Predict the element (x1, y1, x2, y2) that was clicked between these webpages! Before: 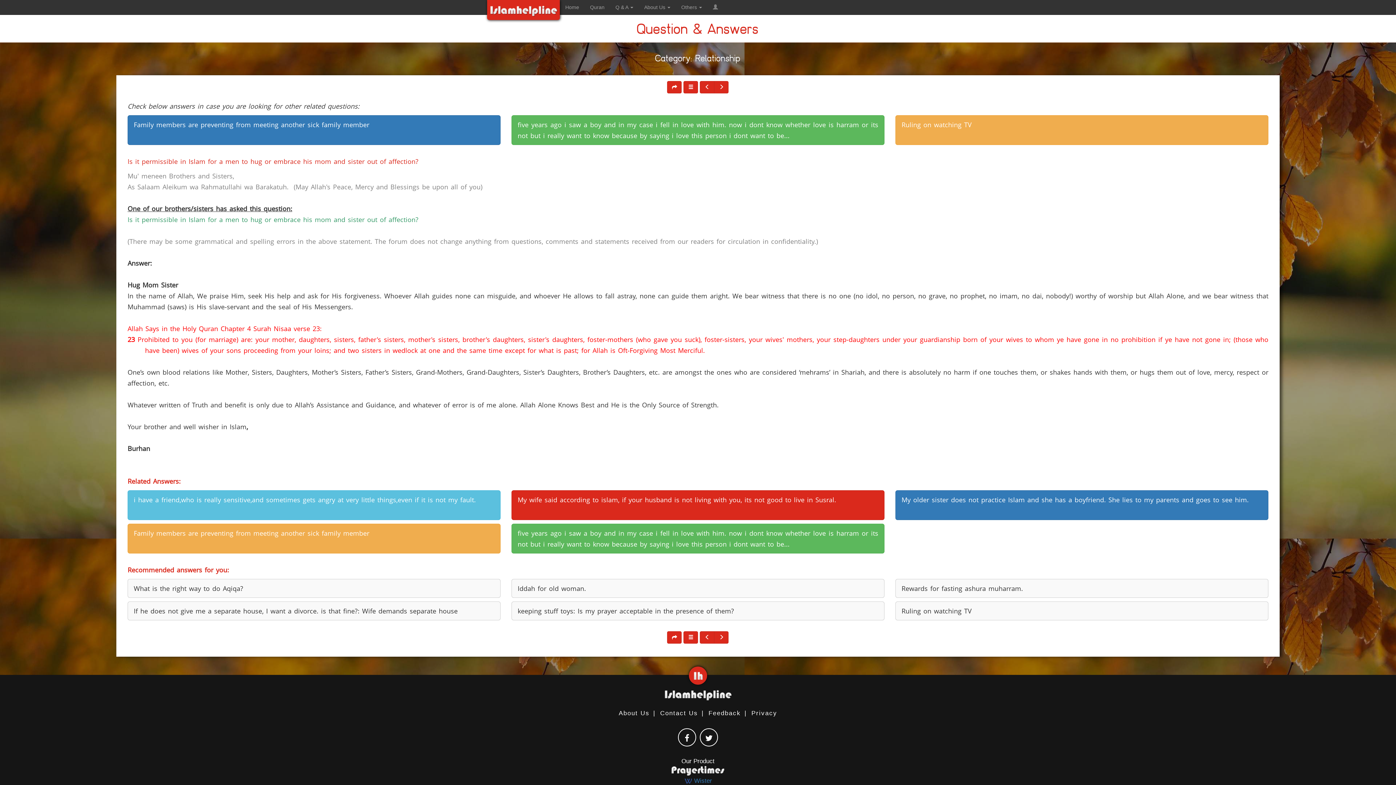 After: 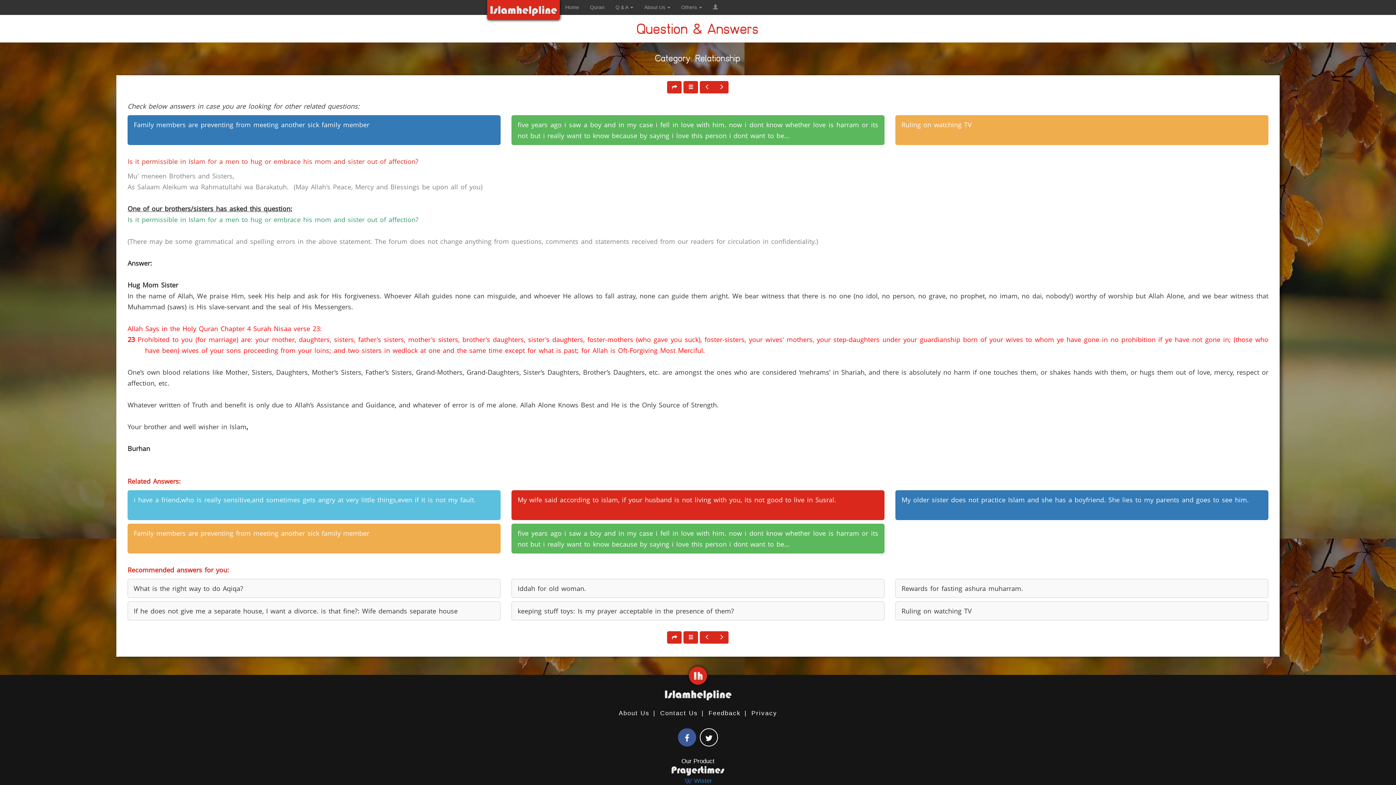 Action: bbox: (678, 736, 696, 742)